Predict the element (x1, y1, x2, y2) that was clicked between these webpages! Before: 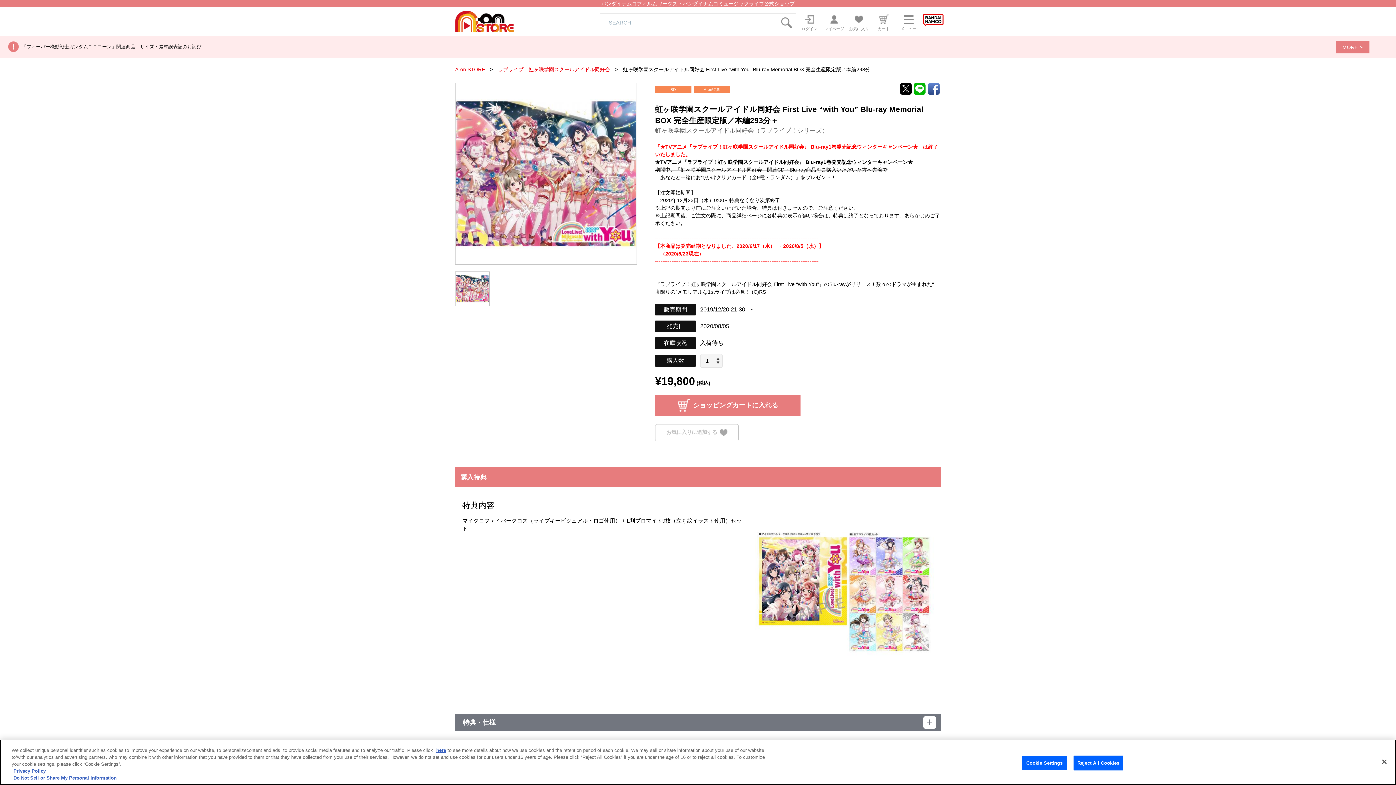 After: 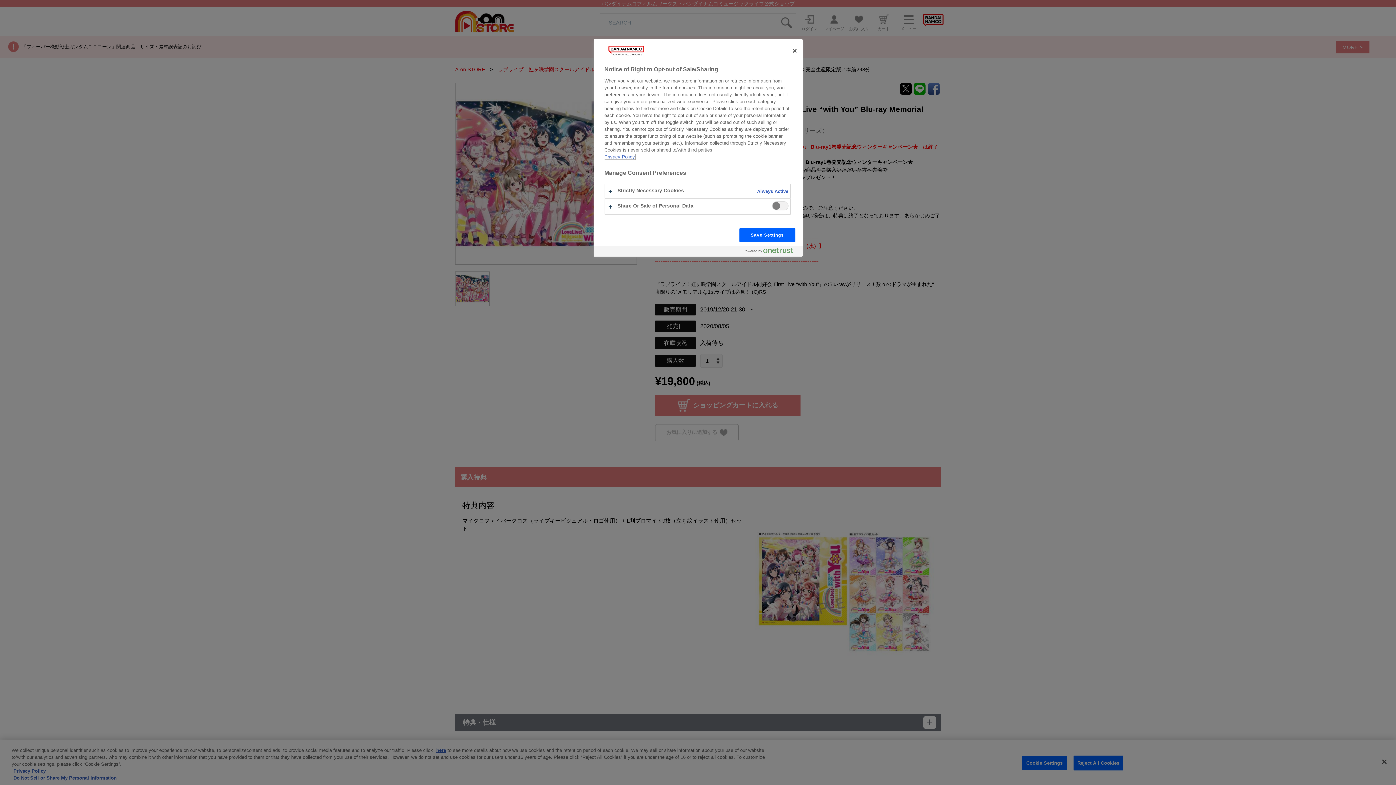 Action: label: Cookie Settings bbox: (1022, 755, 1067, 770)